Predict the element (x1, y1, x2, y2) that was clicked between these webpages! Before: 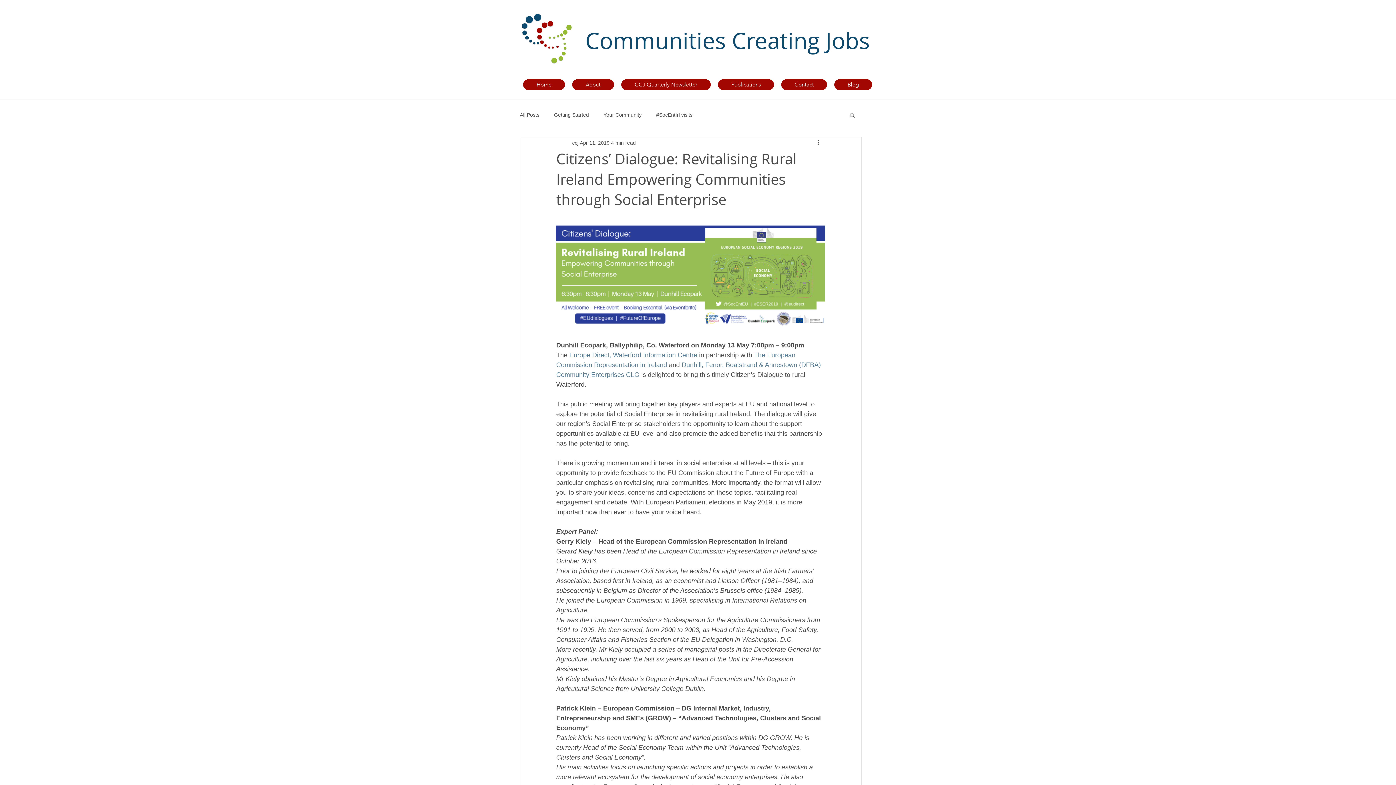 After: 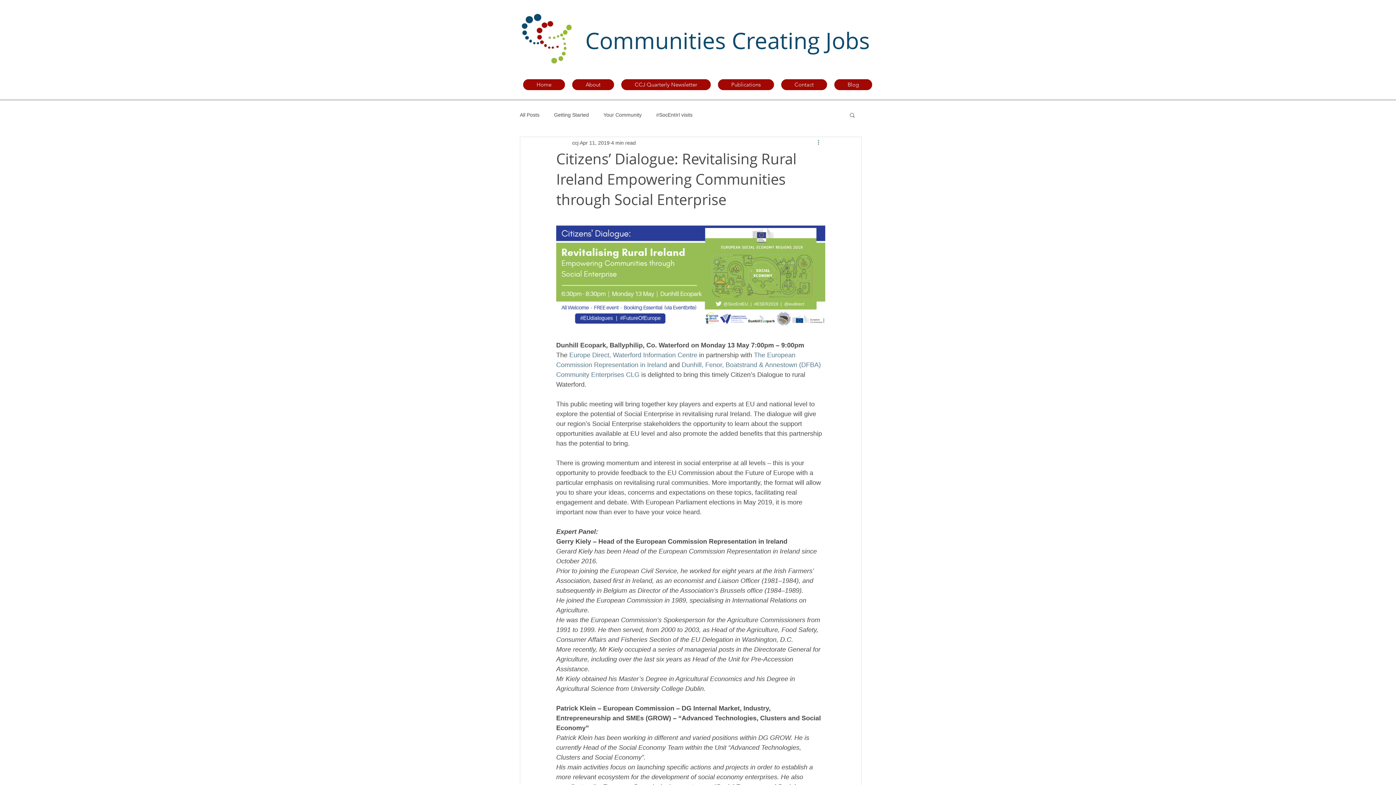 Action: bbox: (816, 138, 825, 147) label: More actions